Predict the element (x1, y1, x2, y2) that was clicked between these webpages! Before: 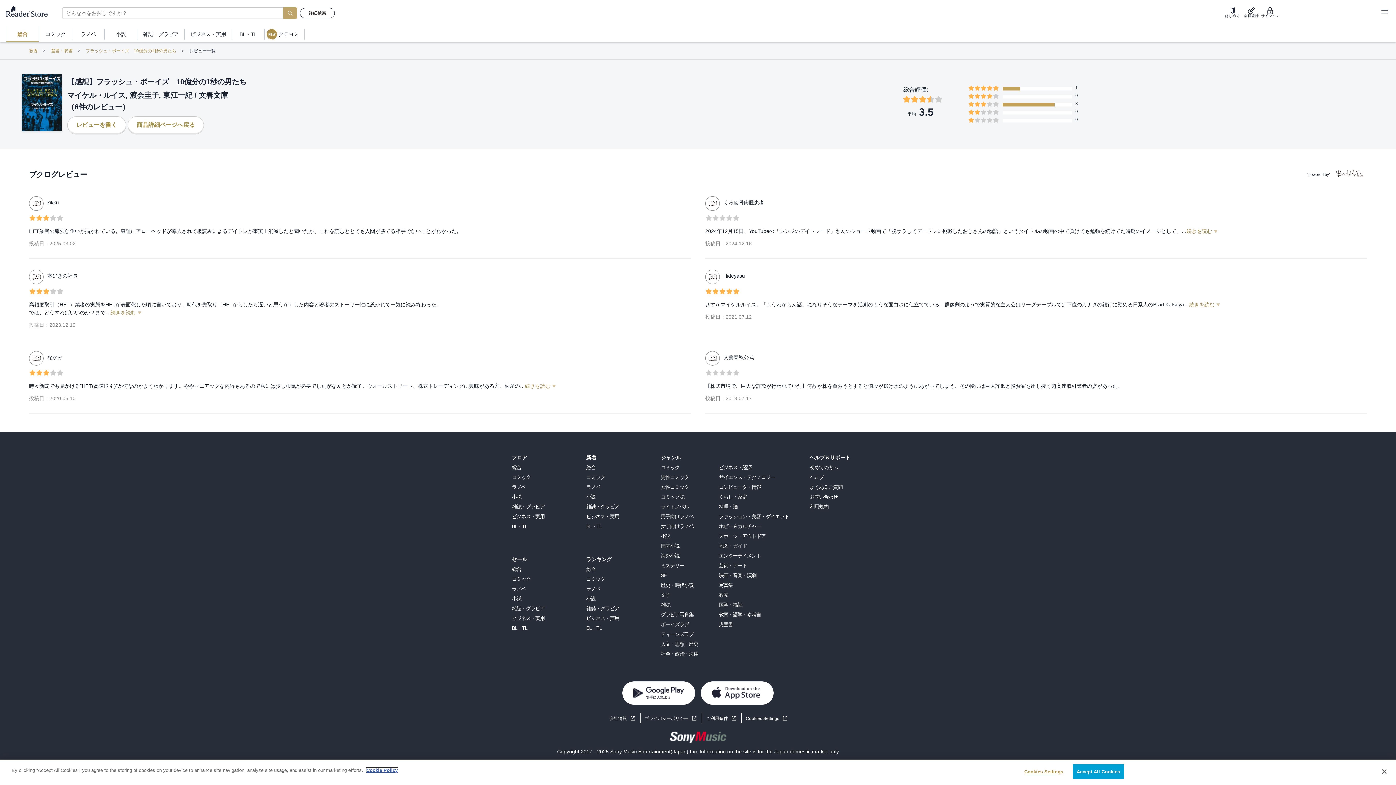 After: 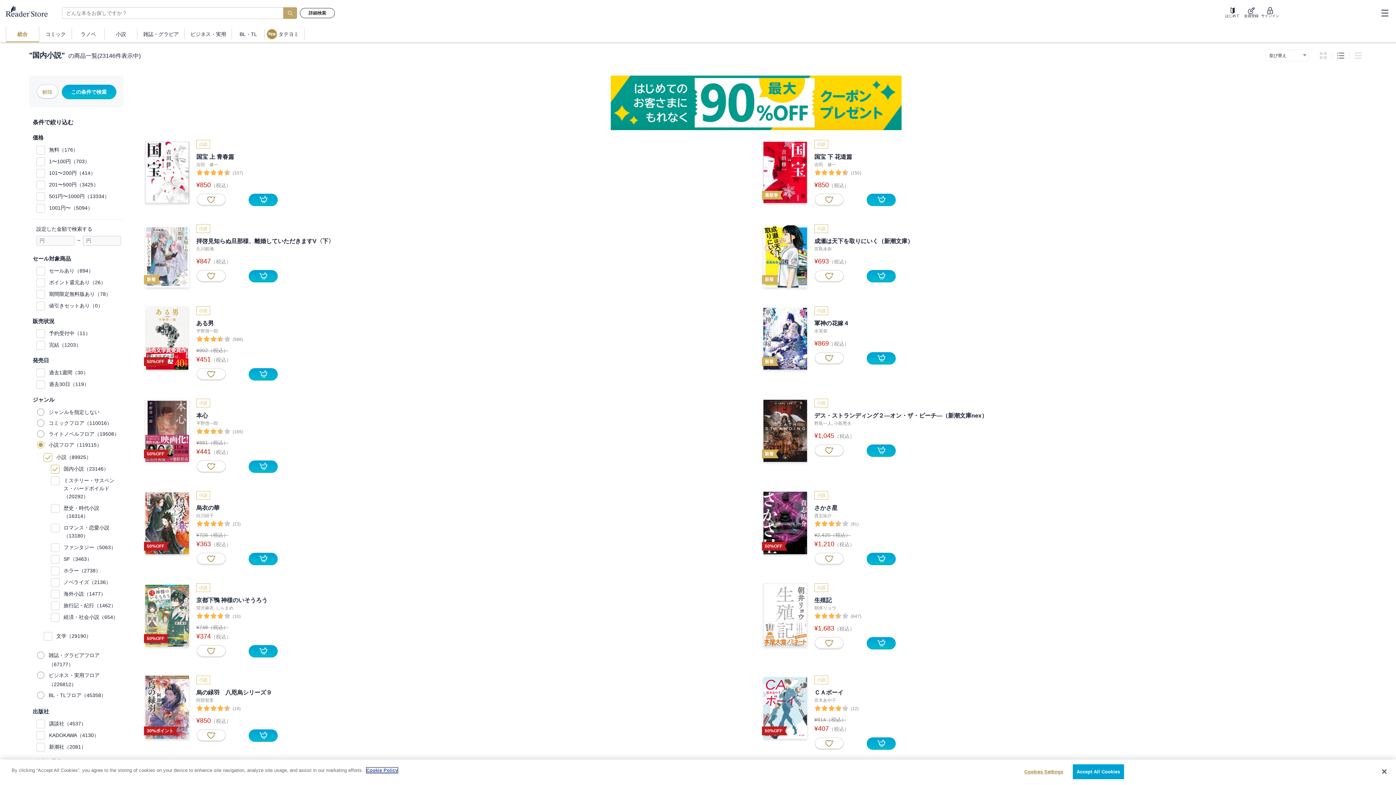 Action: bbox: (660, 543, 679, 549) label: 国内小説